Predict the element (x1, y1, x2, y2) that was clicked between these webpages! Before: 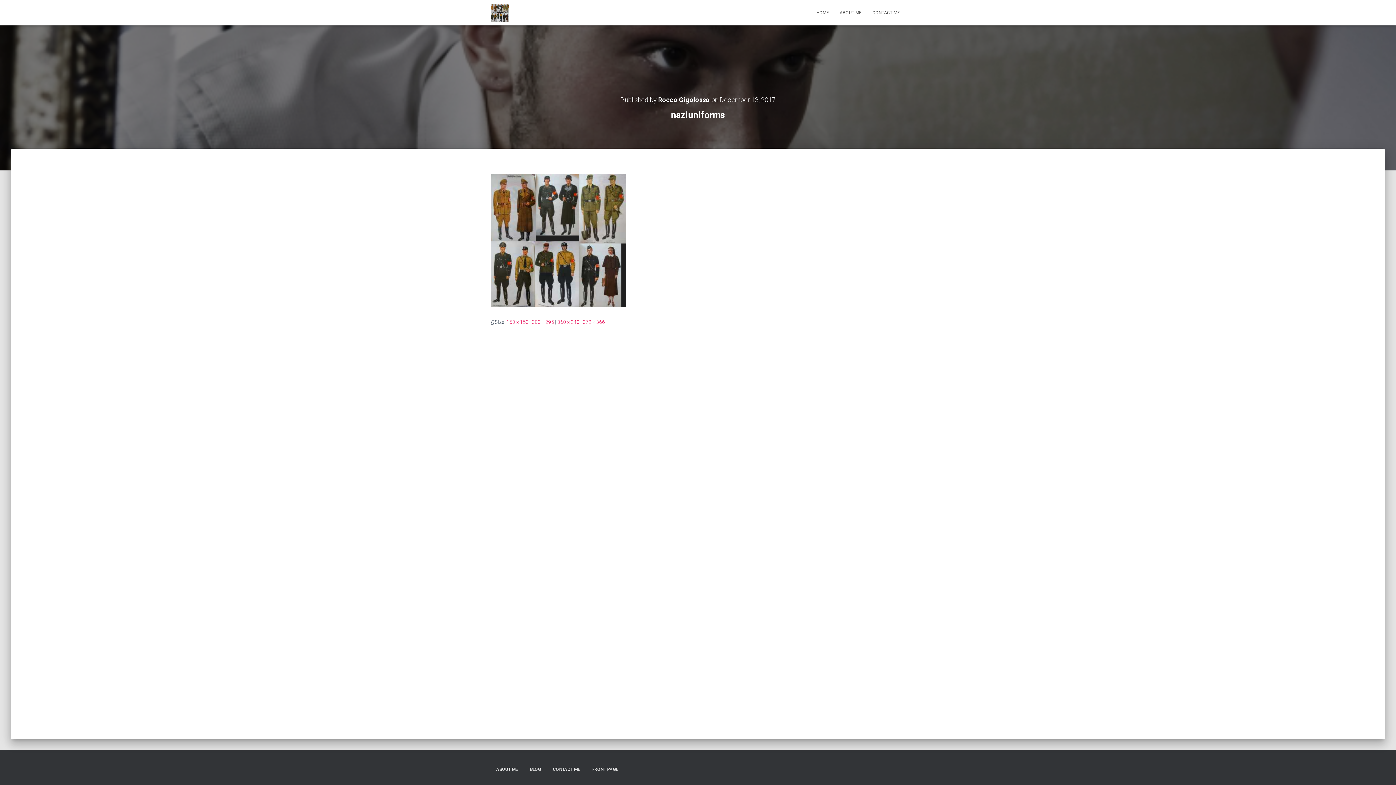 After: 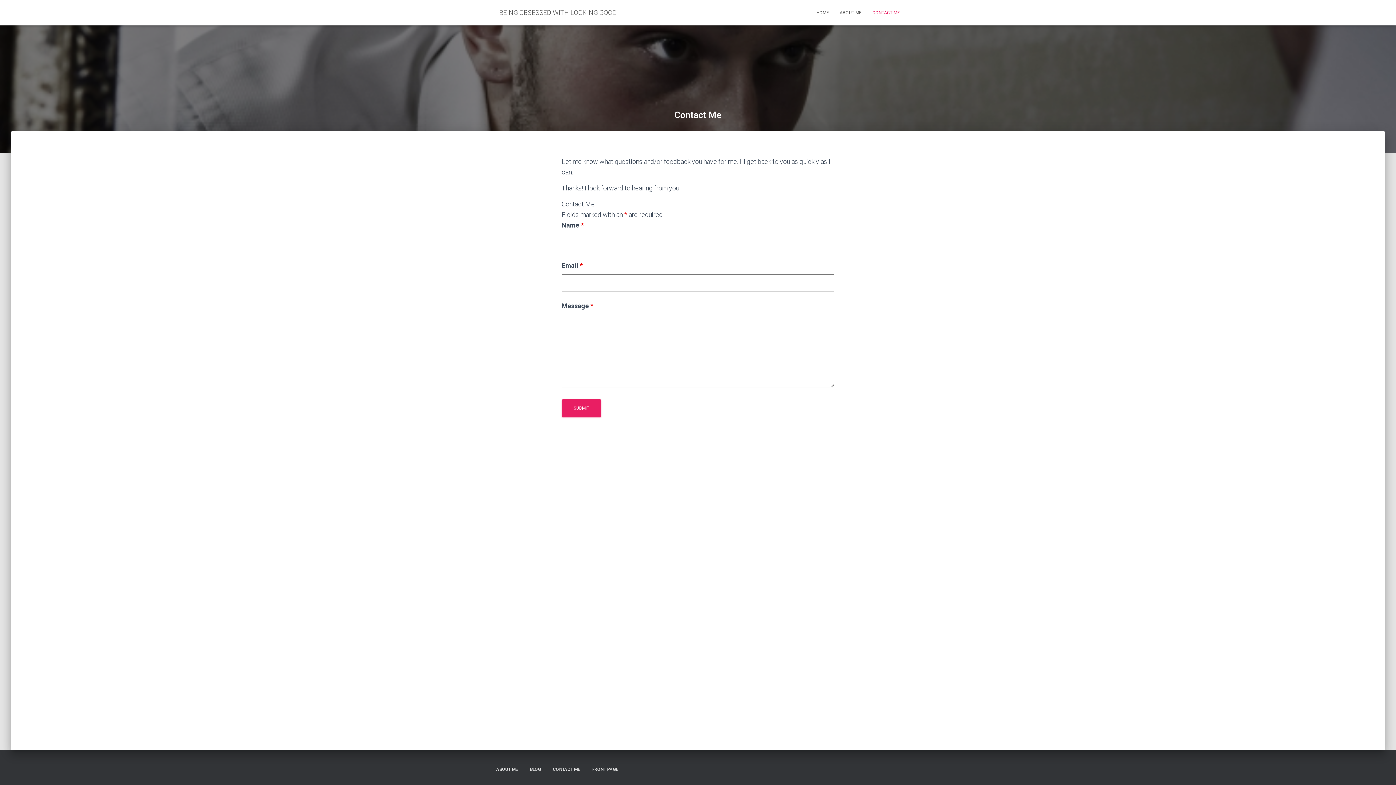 Action: label: CONTACT ME bbox: (547, 761, 585, 778)